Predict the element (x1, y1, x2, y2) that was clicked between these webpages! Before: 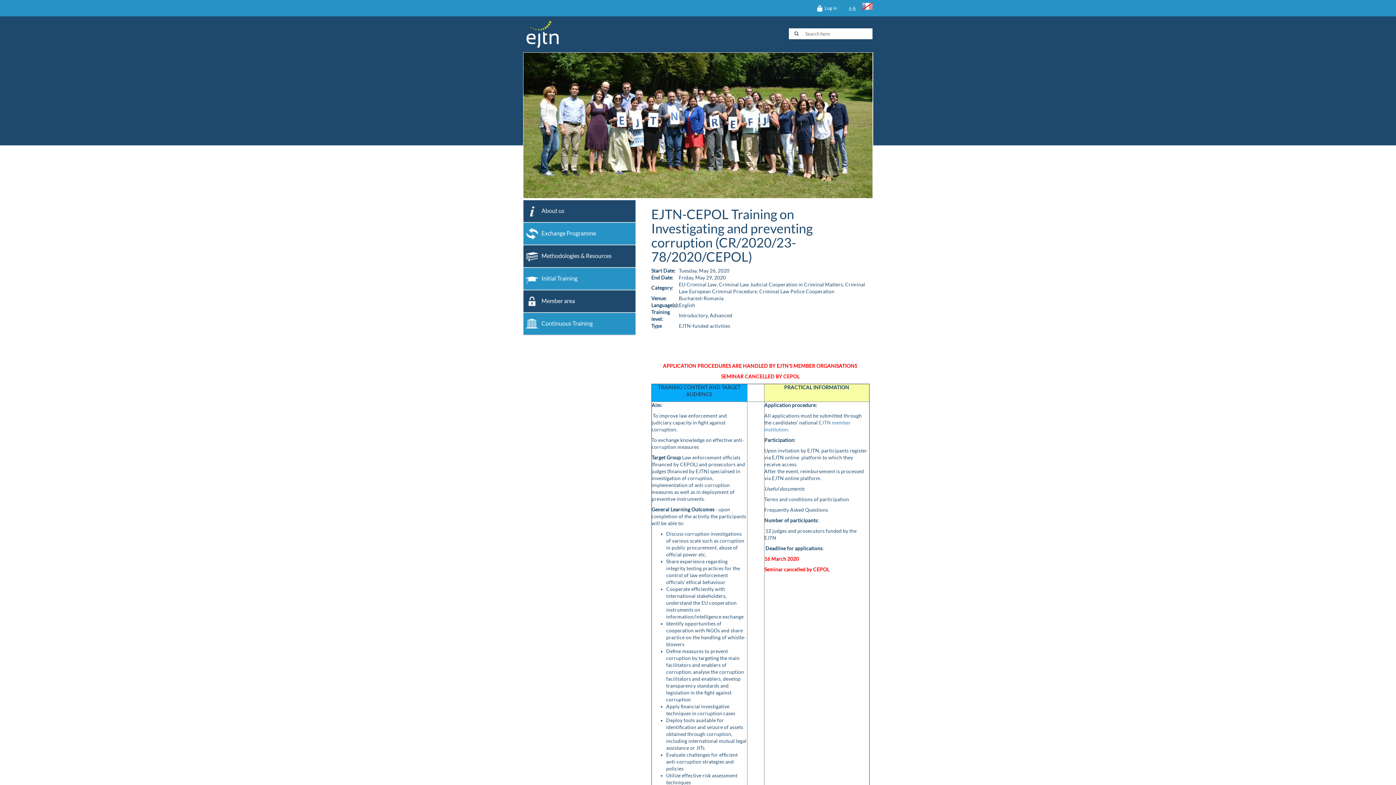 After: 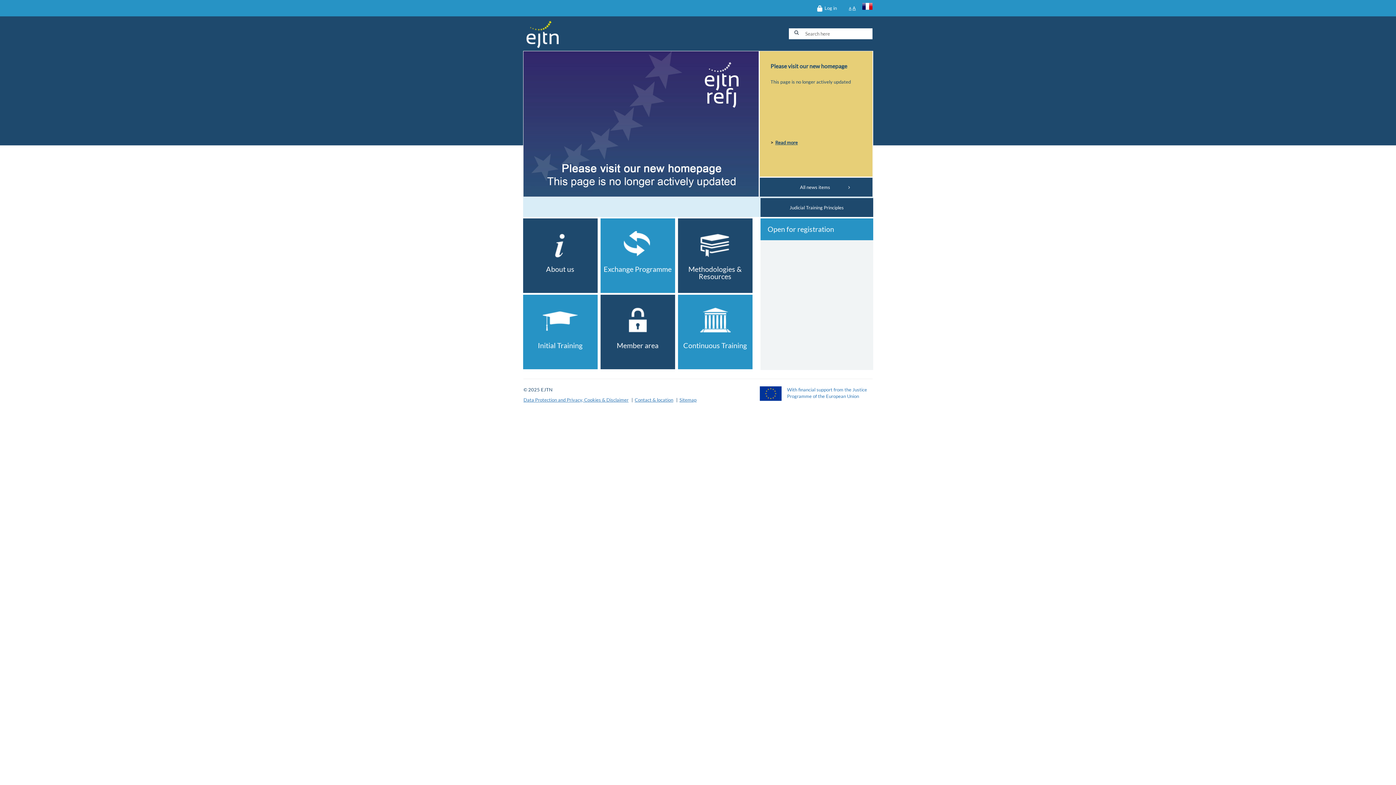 Action: bbox: (523, 16, 561, 54)